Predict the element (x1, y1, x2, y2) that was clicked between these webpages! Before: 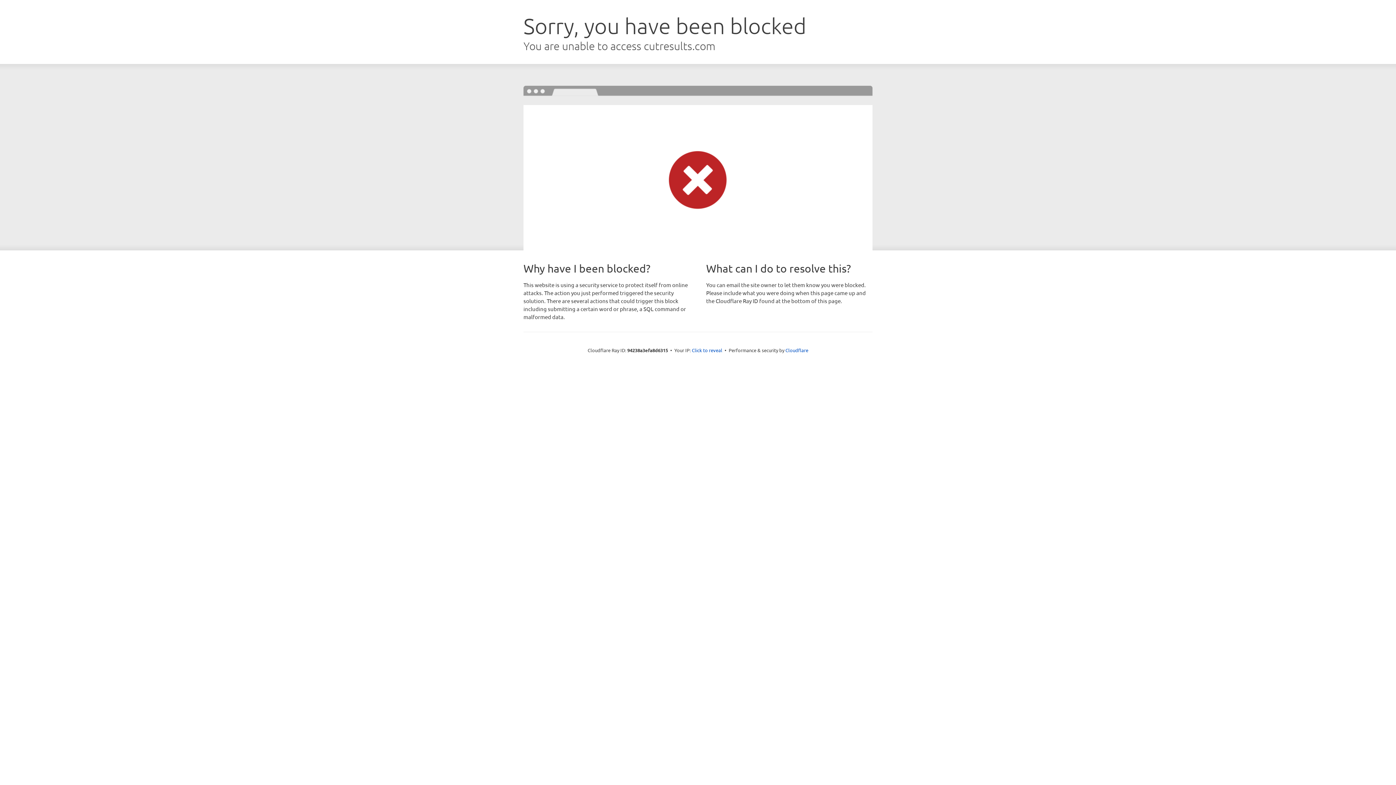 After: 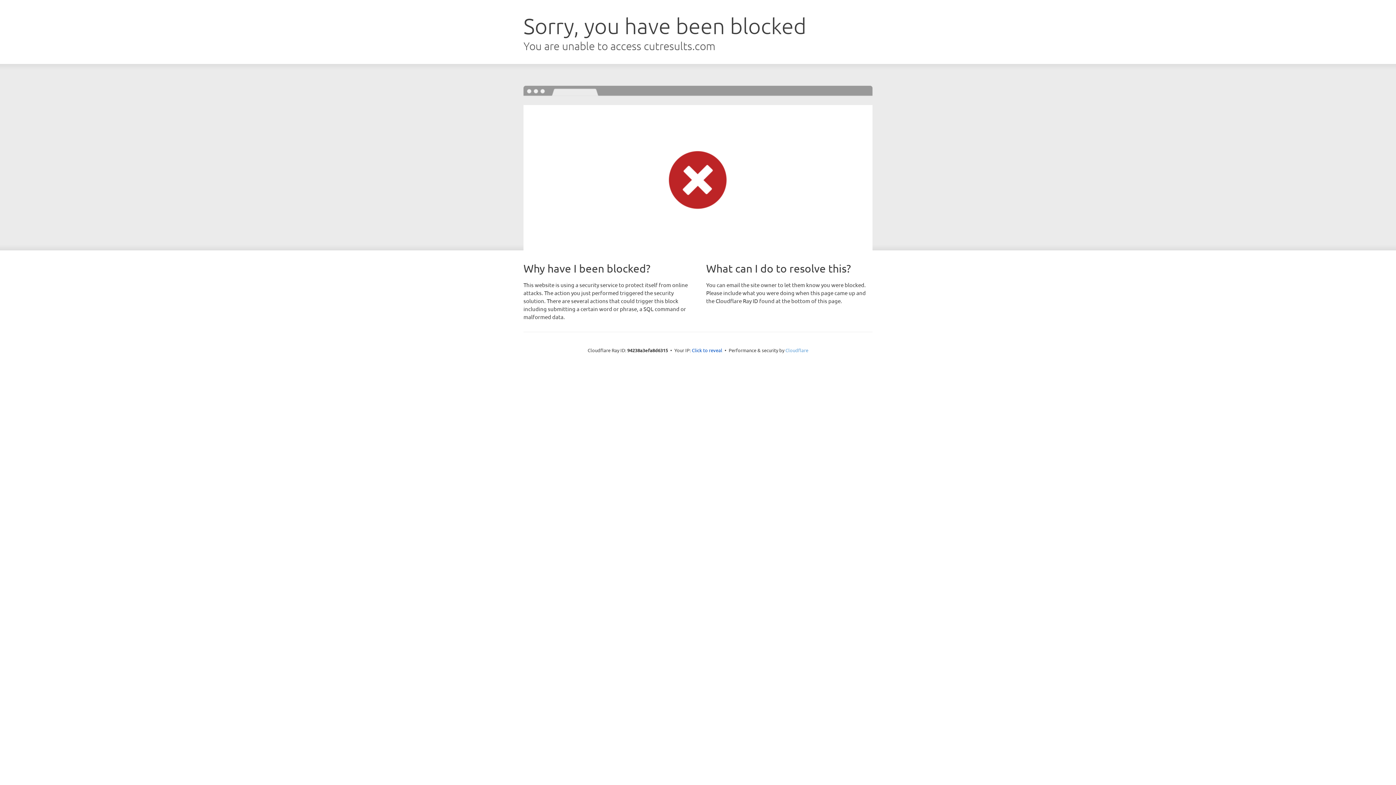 Action: bbox: (785, 347, 808, 353) label: Cloudflare